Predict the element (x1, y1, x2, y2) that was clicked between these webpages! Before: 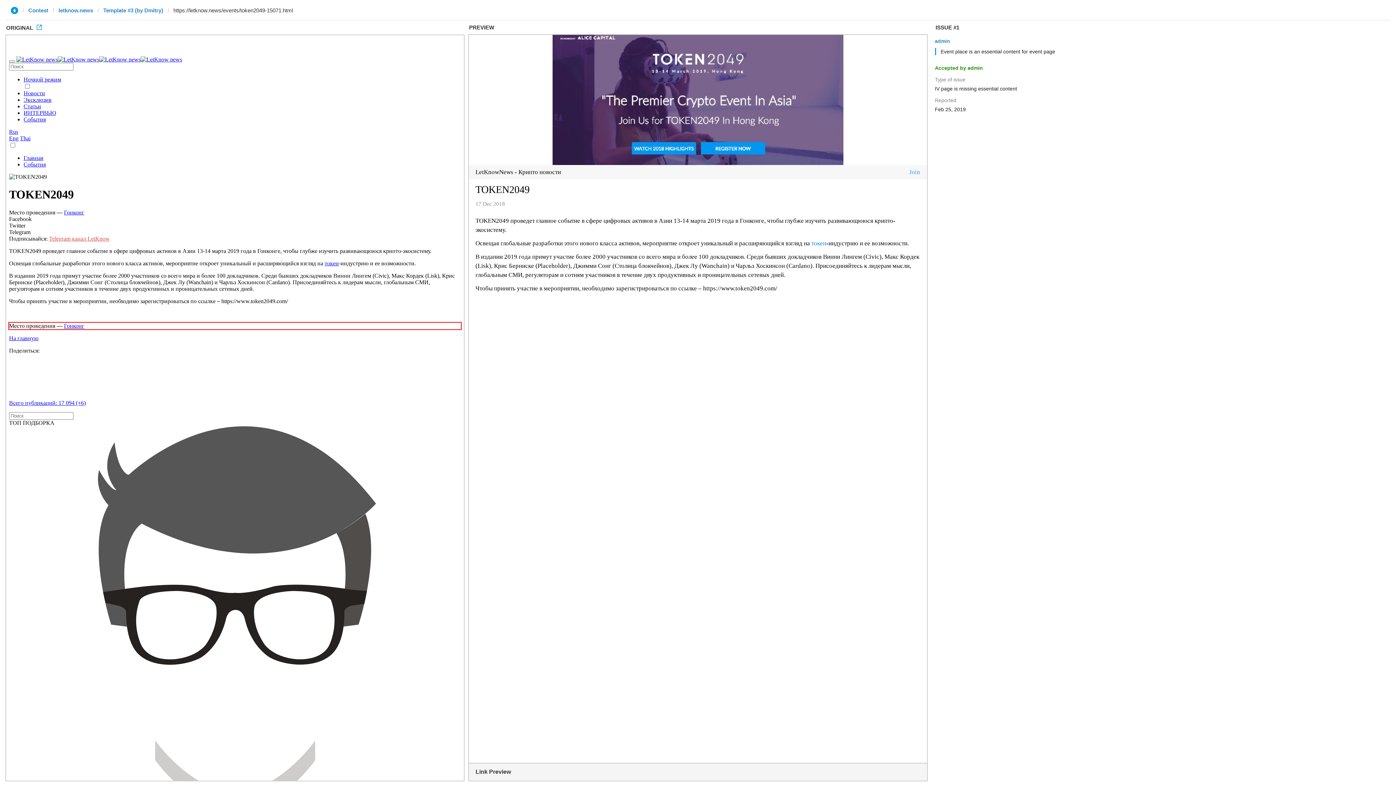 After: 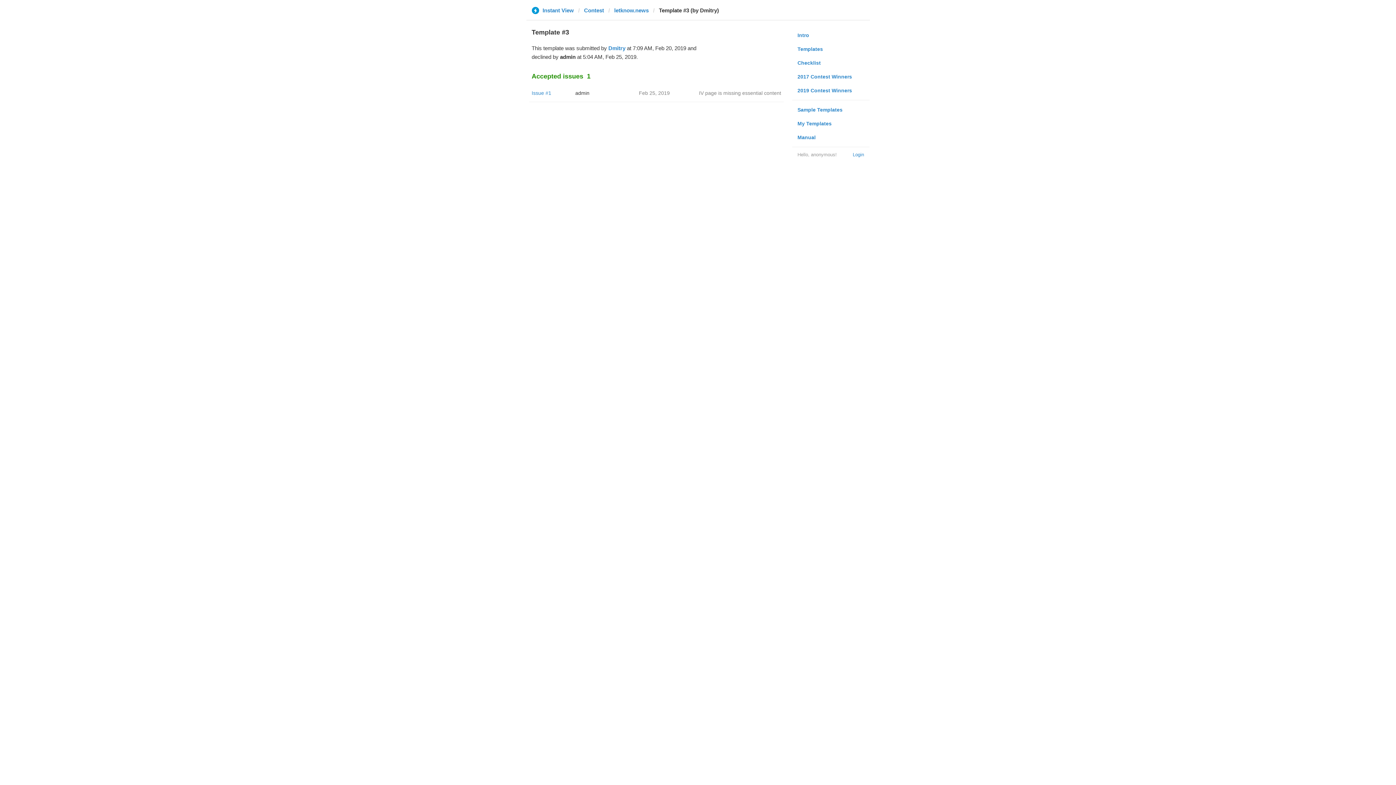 Action: bbox: (103, 6, 163, 13) label: Template #3 (by Dmitry)